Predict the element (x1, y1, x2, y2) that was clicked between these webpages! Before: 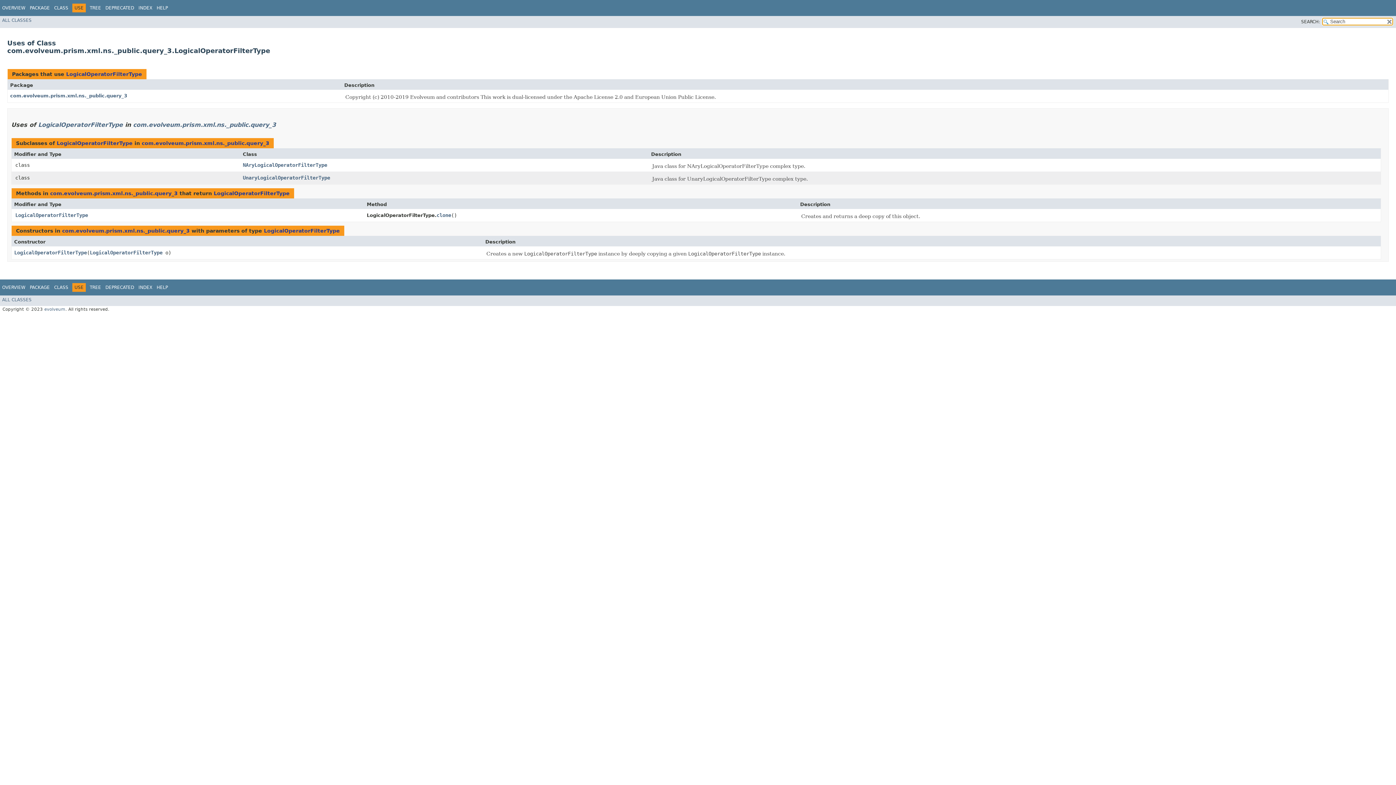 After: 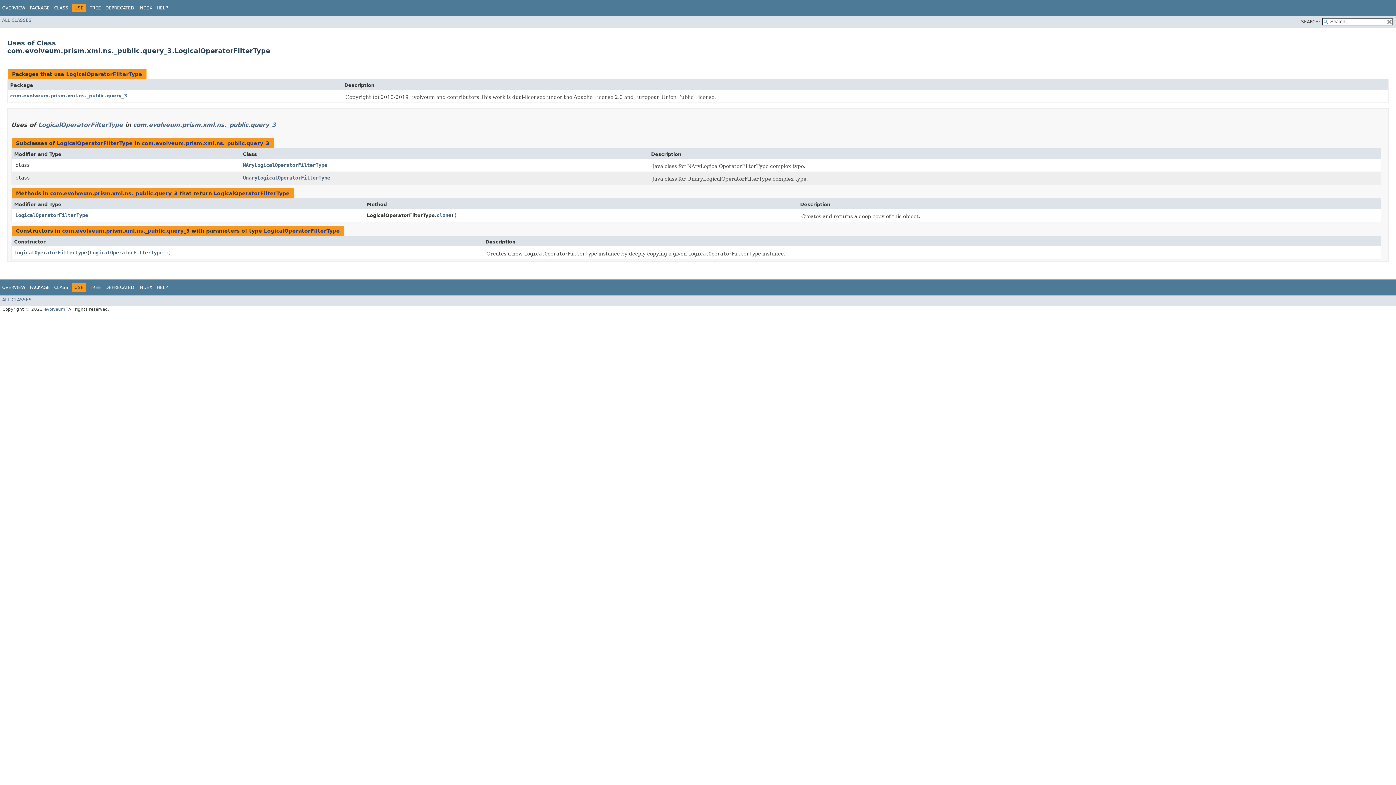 Action: label:   bbox: (179, 3, 180, 8)